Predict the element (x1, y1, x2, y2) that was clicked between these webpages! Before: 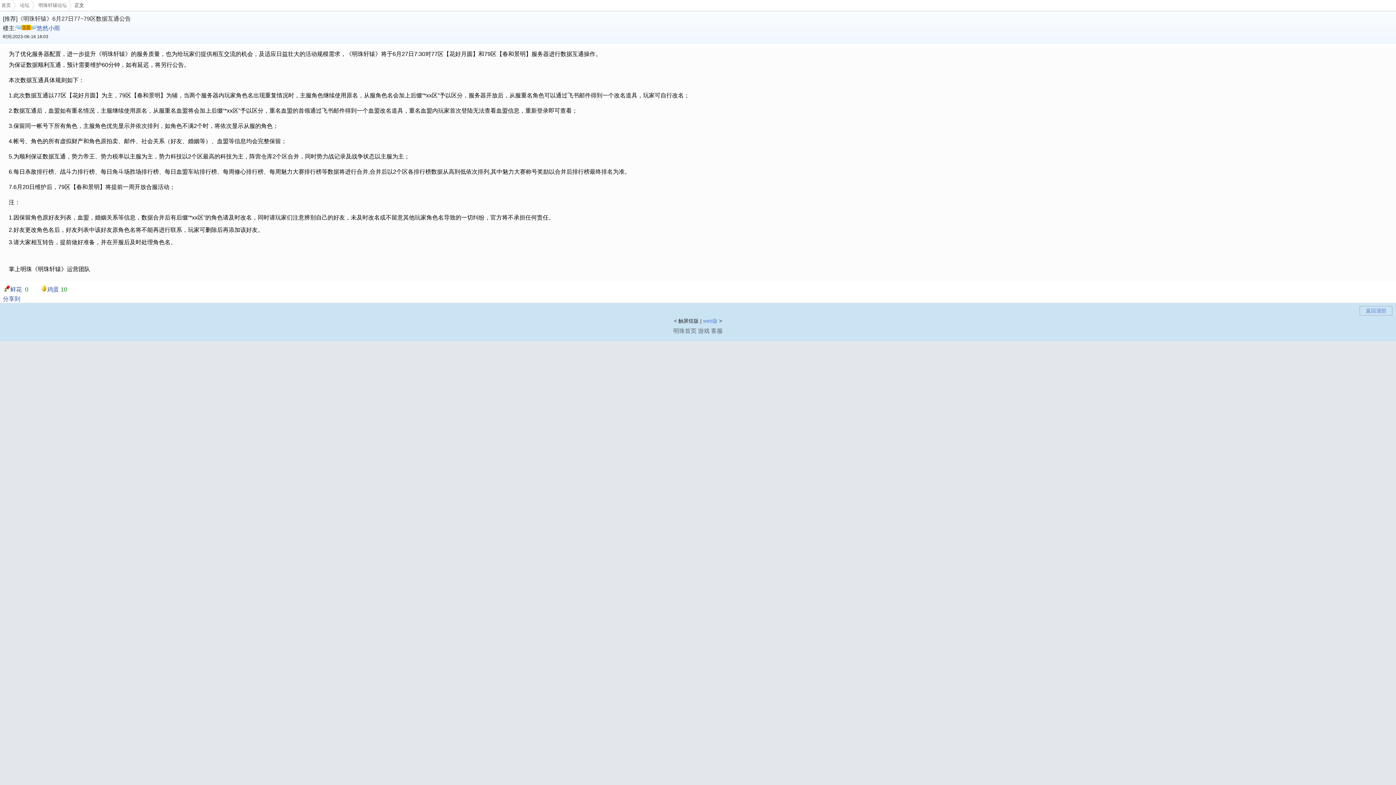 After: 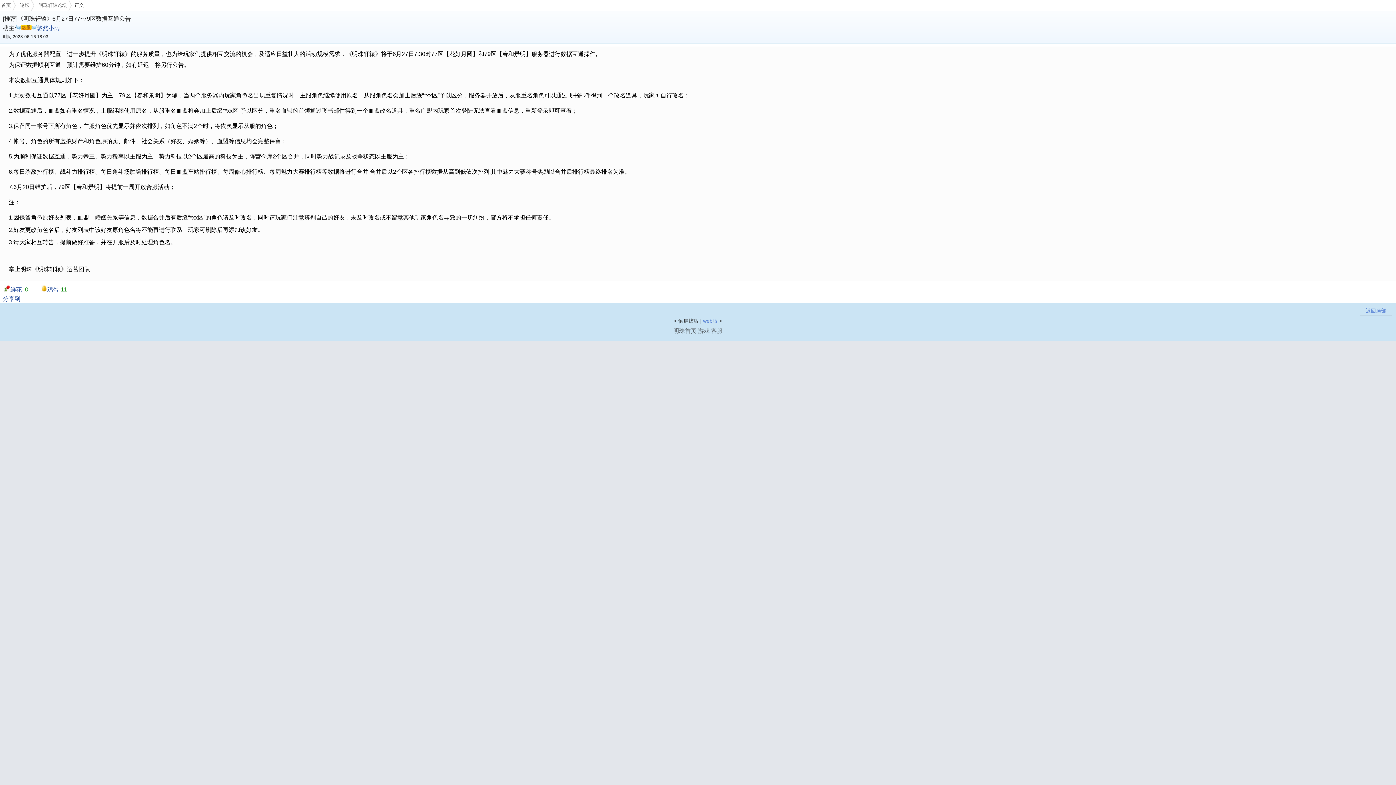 Action: label: 鸡蛋10 bbox: (40, 286, 67, 292)